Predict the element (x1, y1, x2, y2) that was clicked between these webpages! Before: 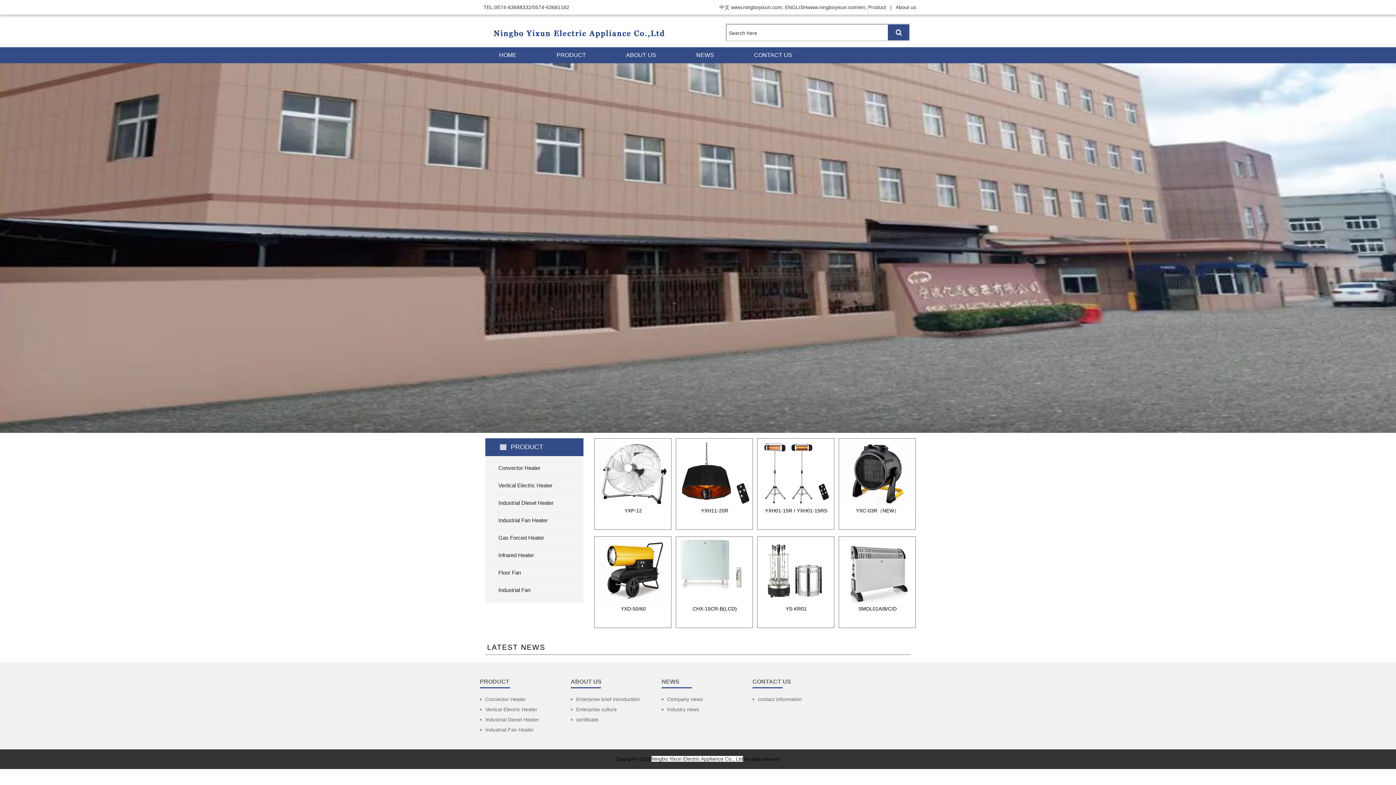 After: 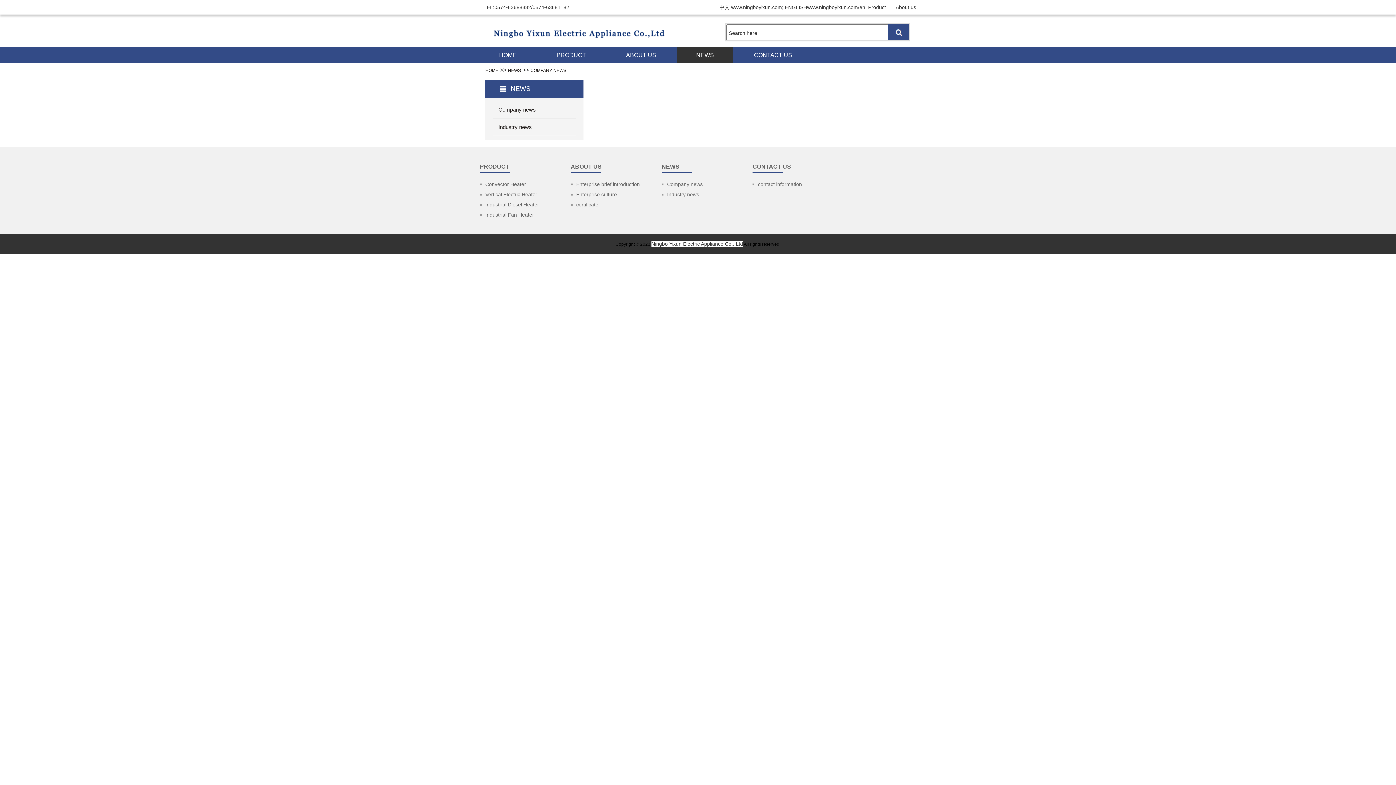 Action: label: Company news bbox: (667, 696, 702, 702)